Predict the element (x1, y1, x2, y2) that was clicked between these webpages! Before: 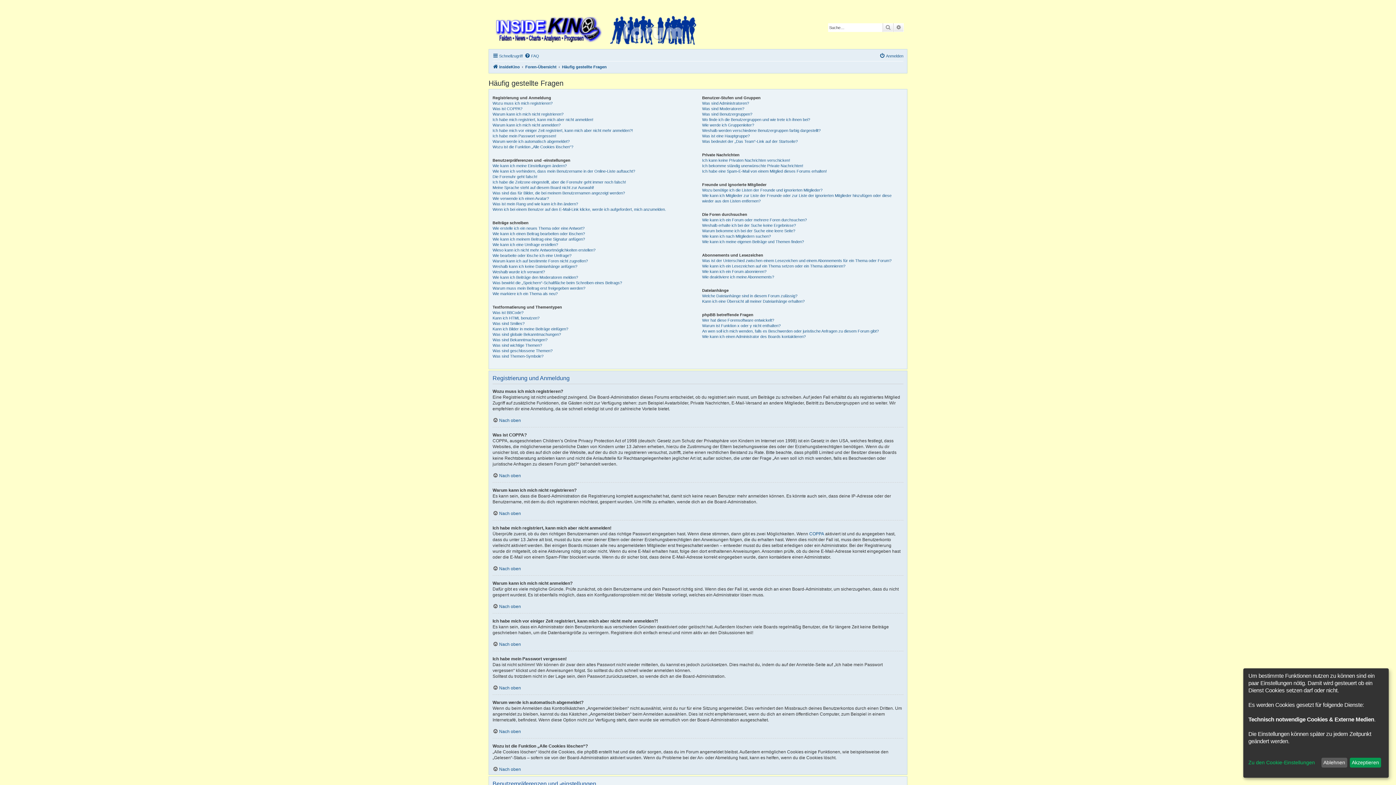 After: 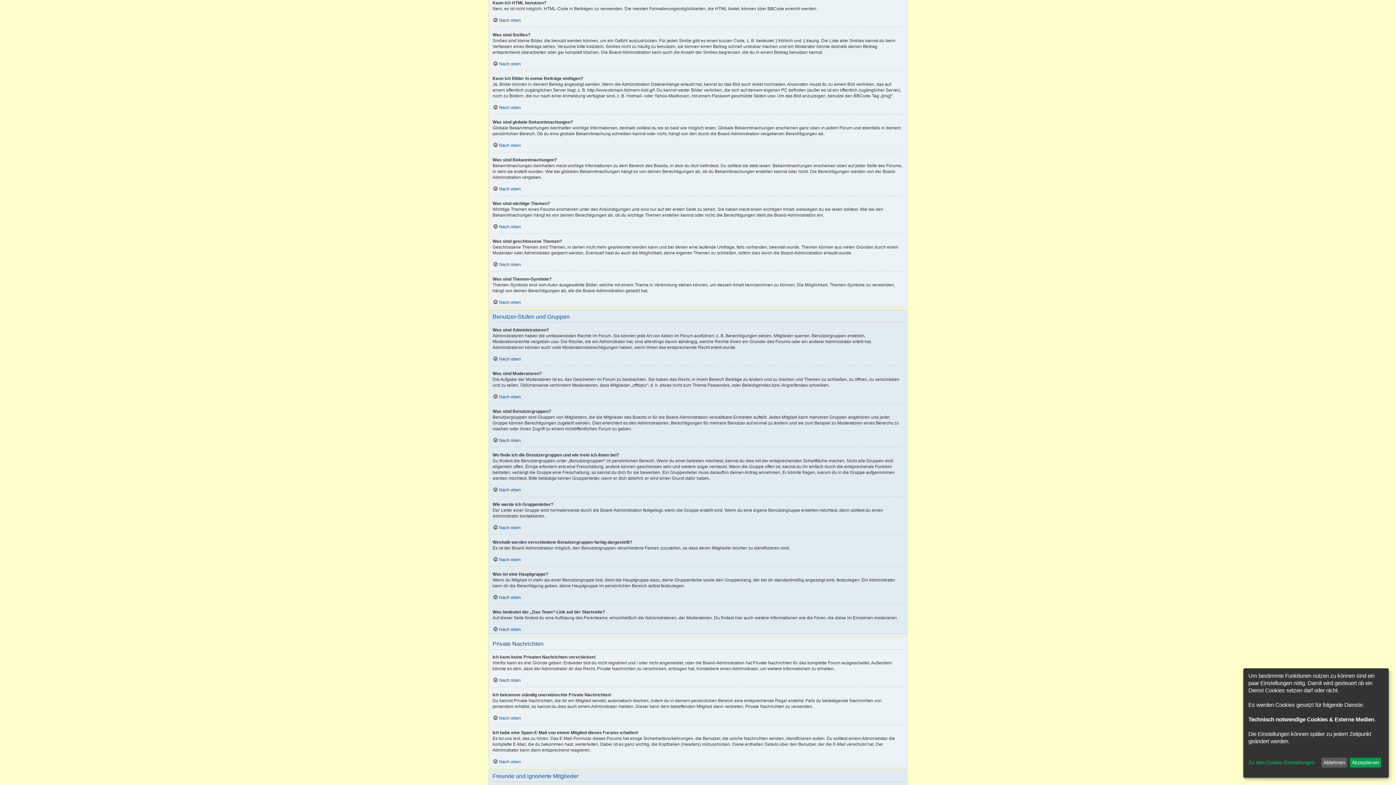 Action: label: Kann ich HTML benutzen? bbox: (492, 315, 539, 321)